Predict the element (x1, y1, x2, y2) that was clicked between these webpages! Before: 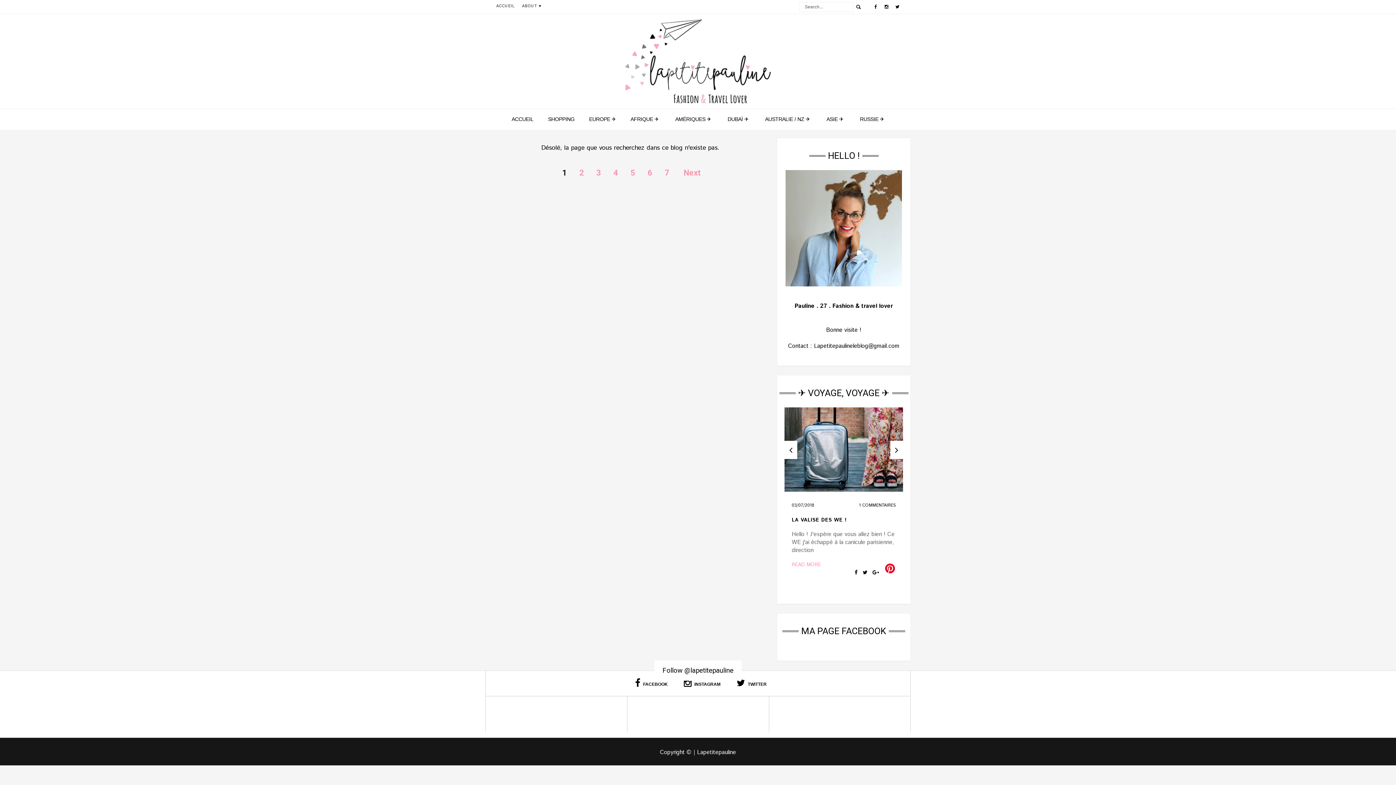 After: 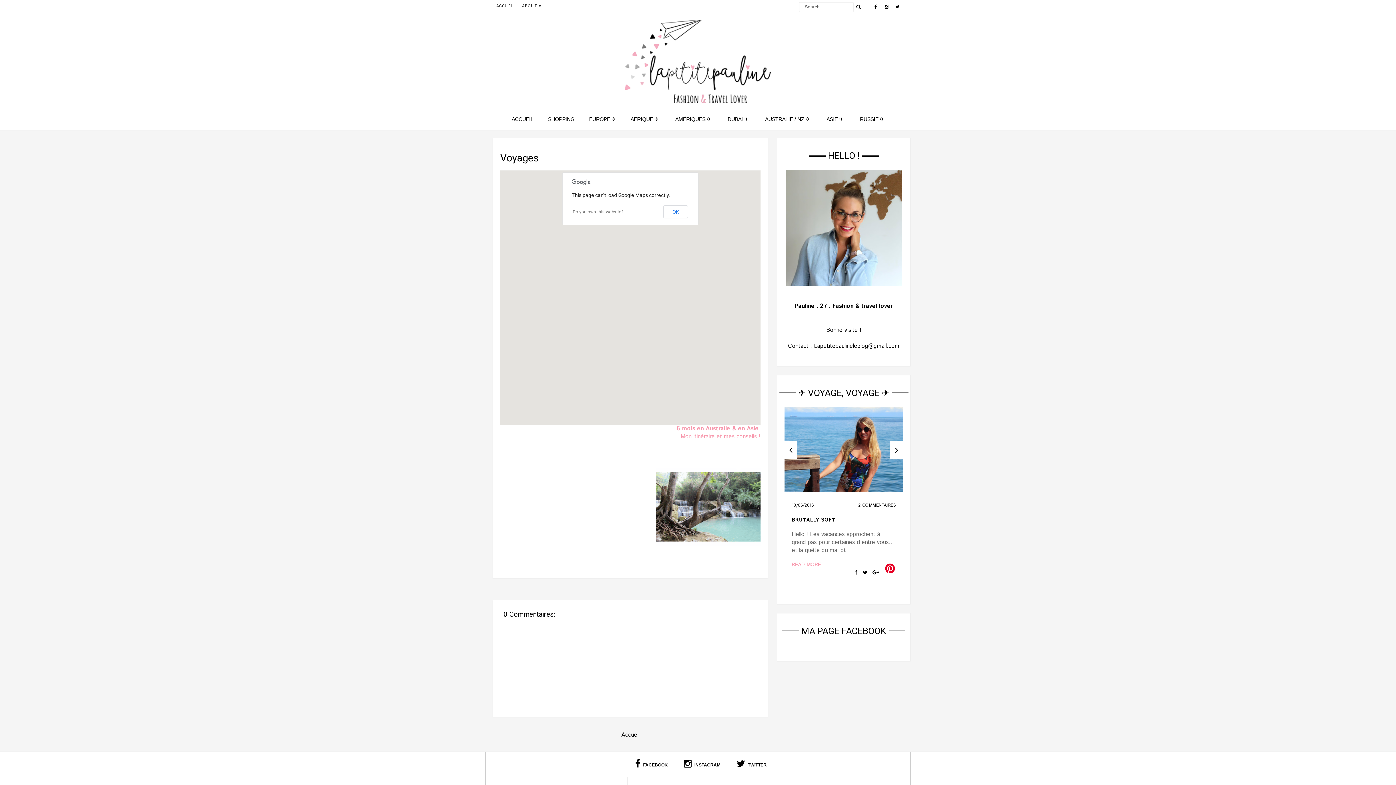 Action: label: EUROPE ✈ bbox: (582, 109, 623, 129)